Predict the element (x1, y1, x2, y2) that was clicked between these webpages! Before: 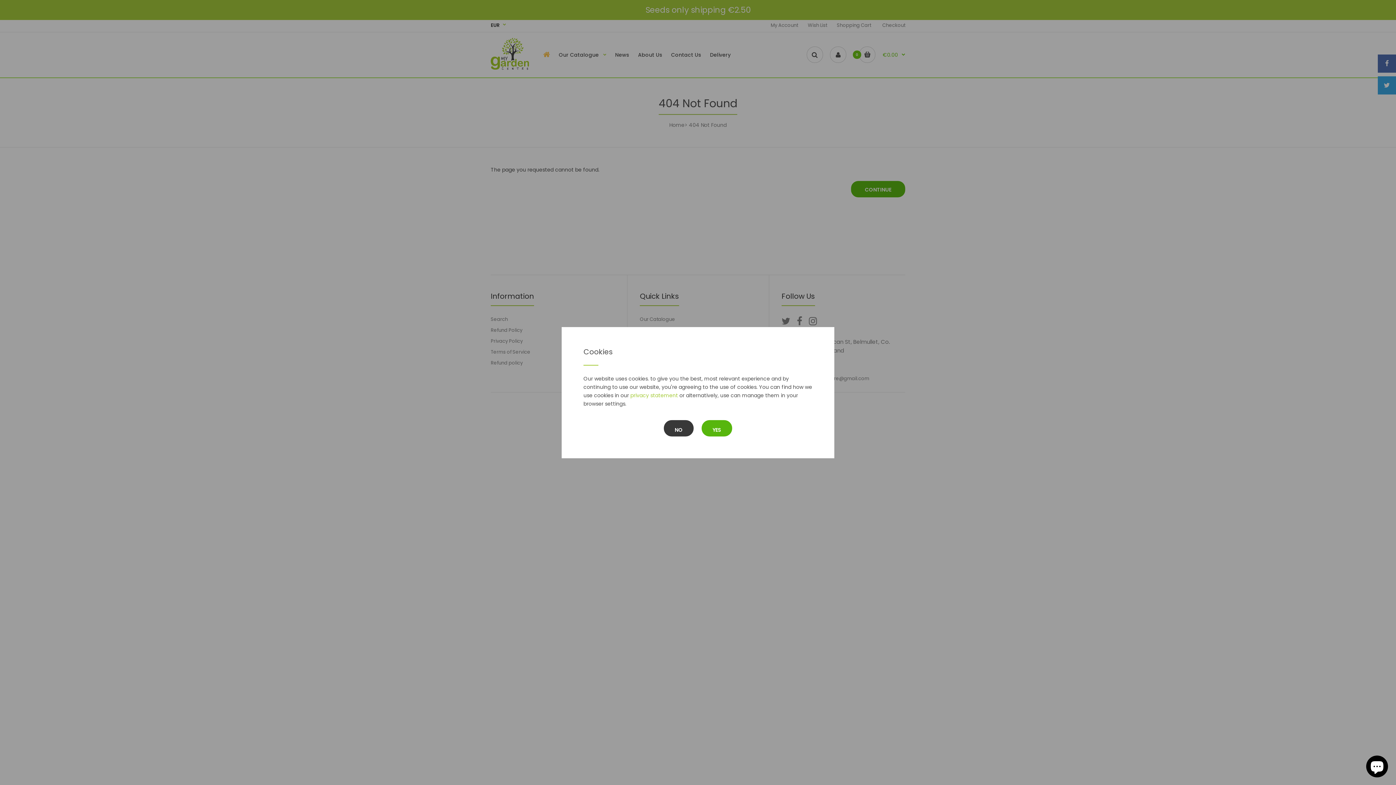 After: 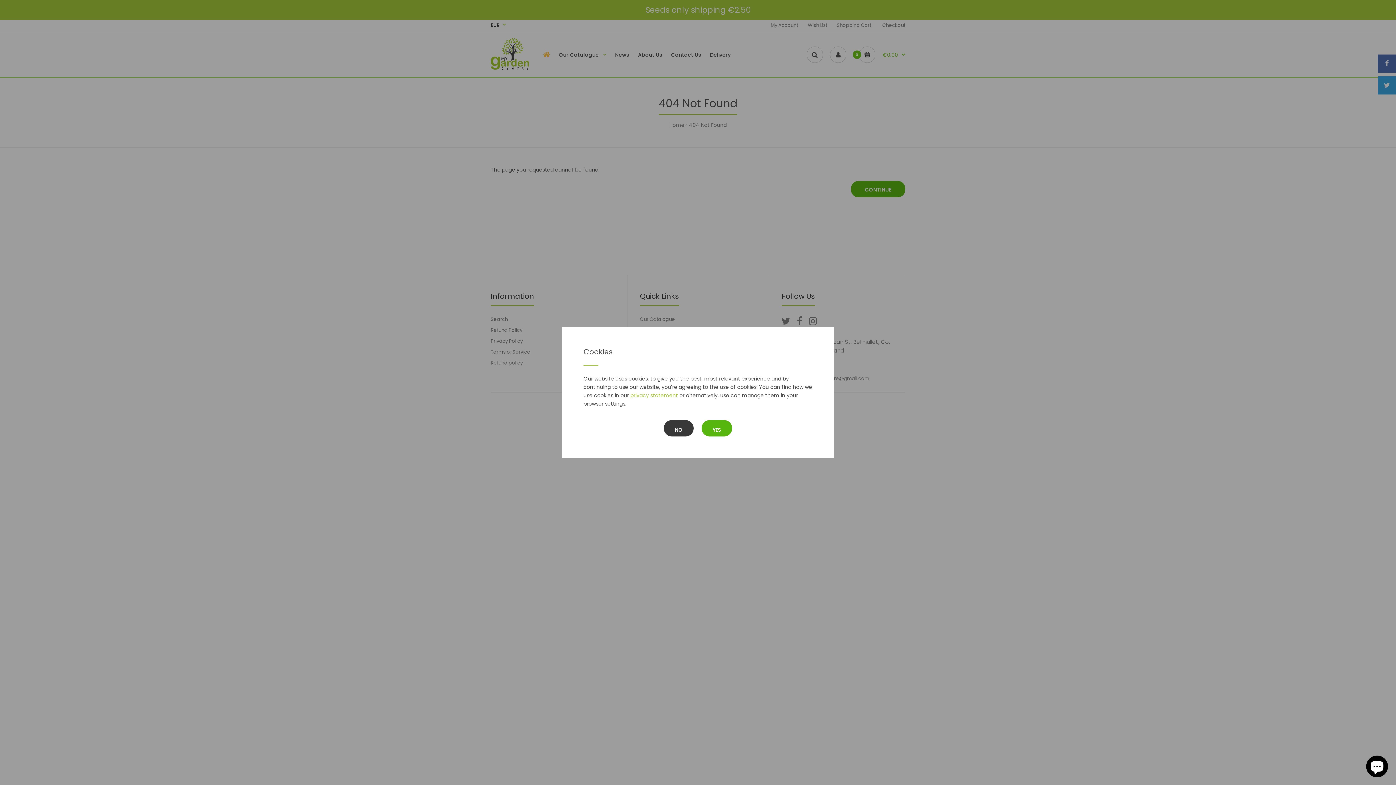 Action: label: privacy statement bbox: (630, 391, 678, 399)